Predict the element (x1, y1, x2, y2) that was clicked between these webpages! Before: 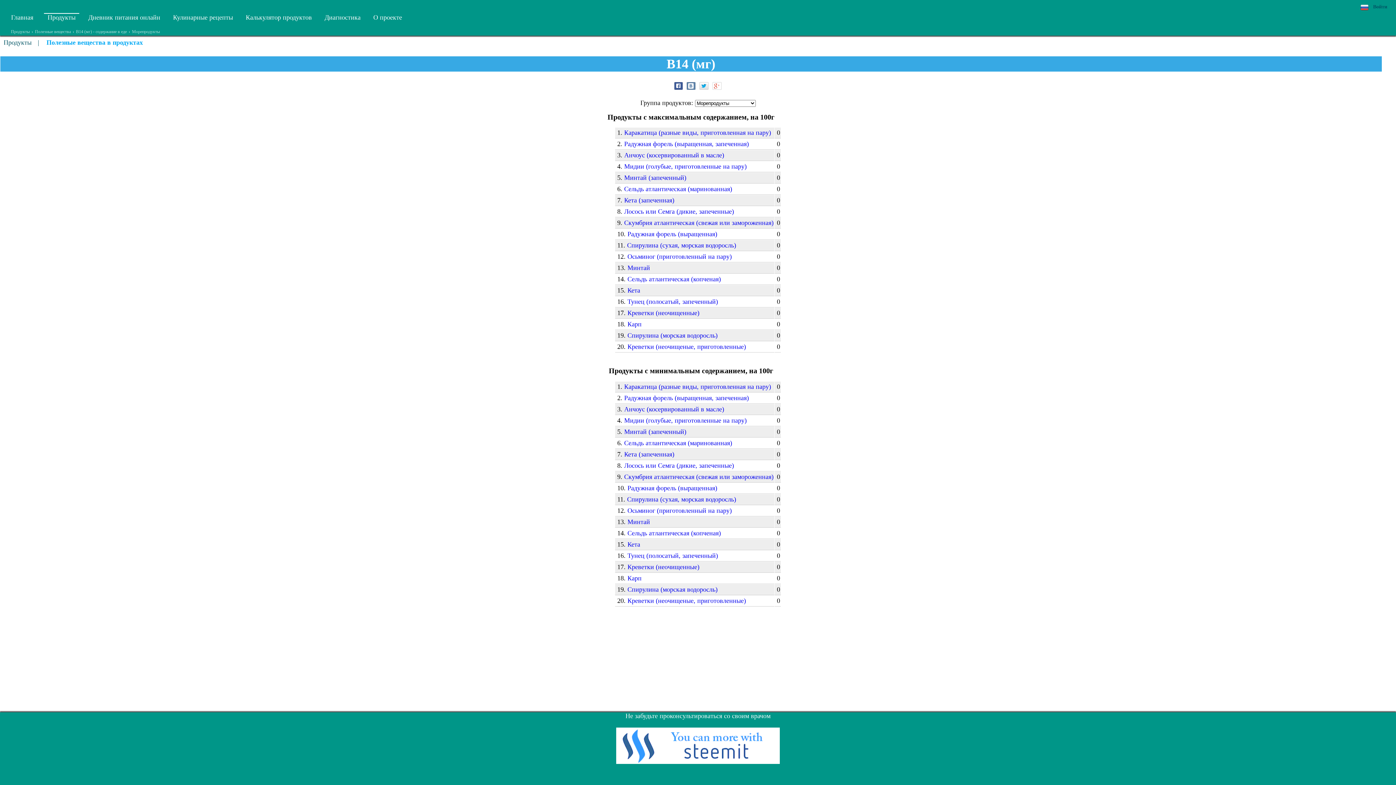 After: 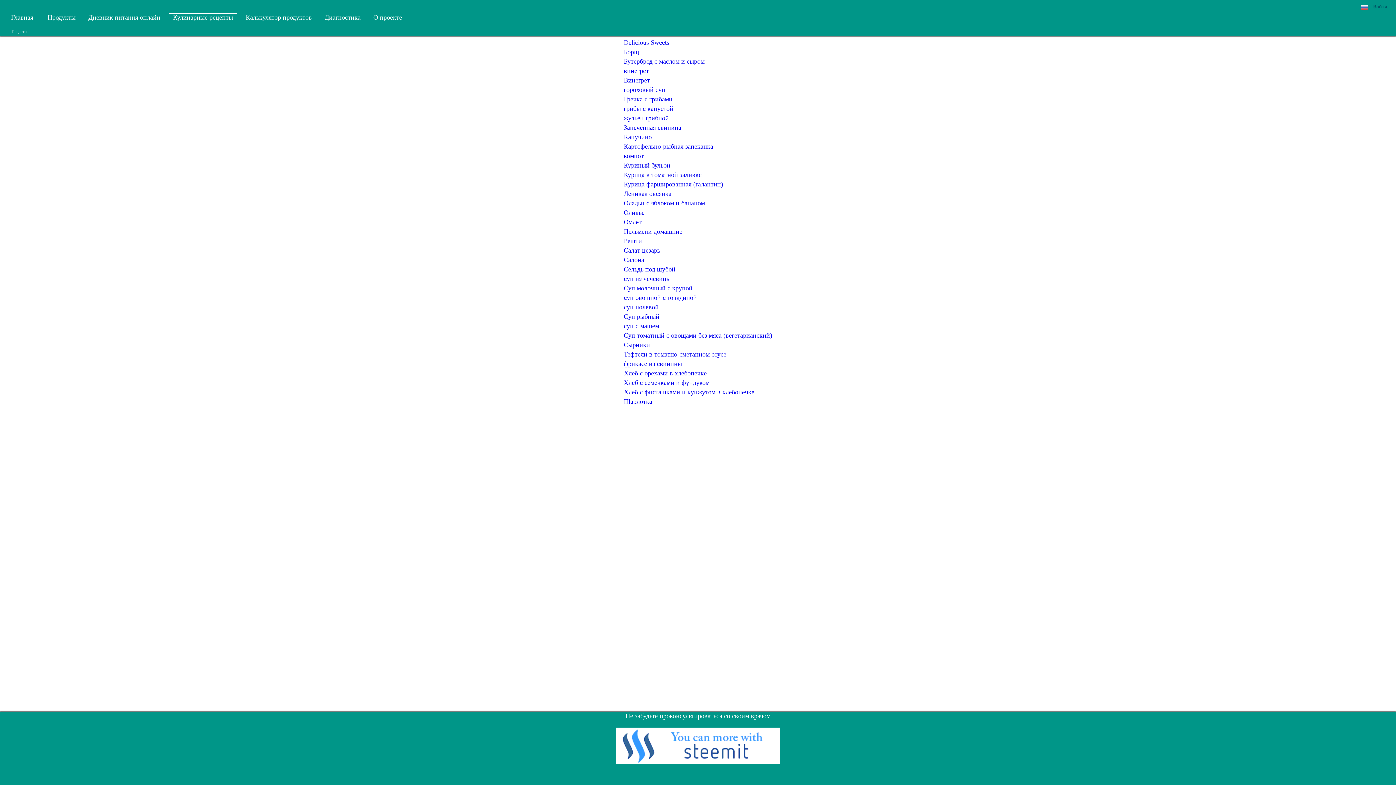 Action: bbox: (169, 13, 236, 22) label: Кулинарные рецепты